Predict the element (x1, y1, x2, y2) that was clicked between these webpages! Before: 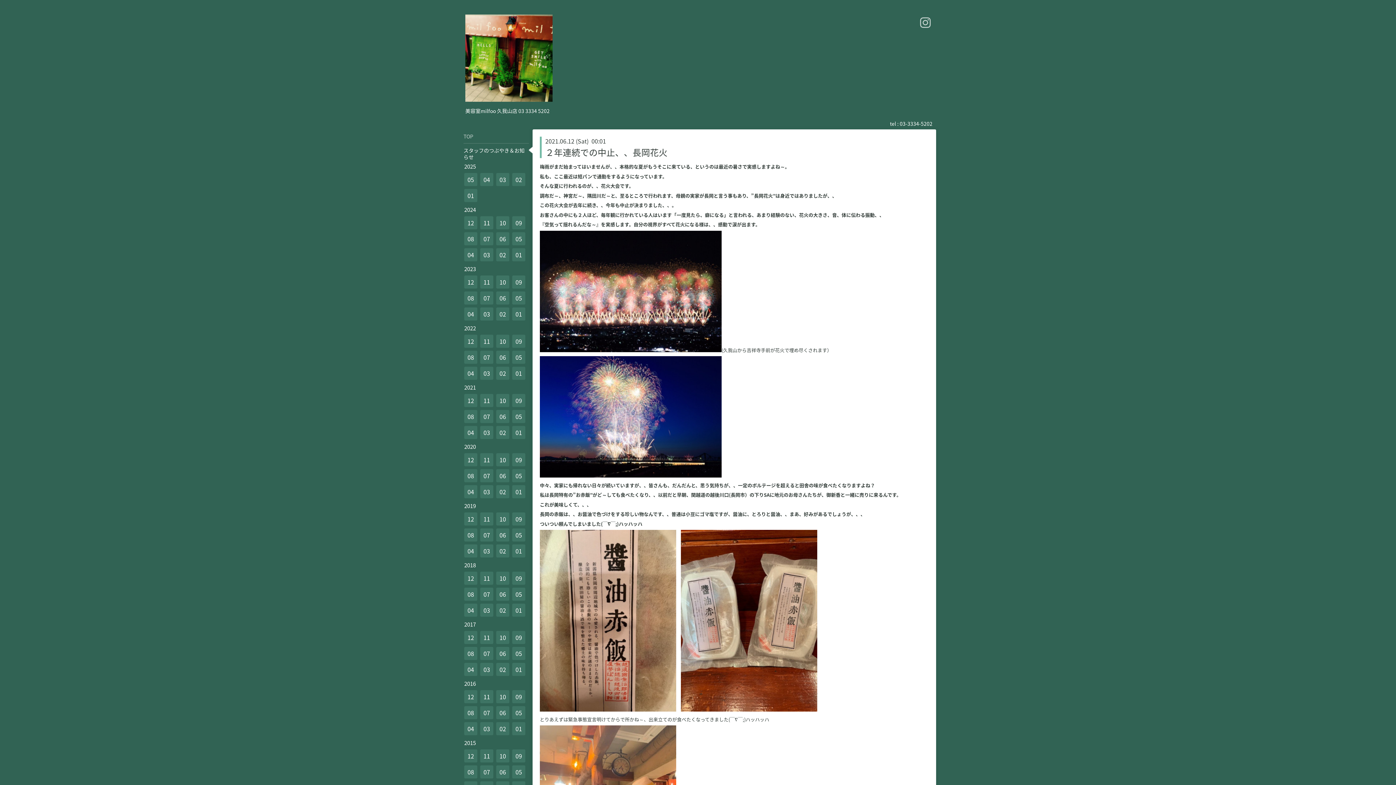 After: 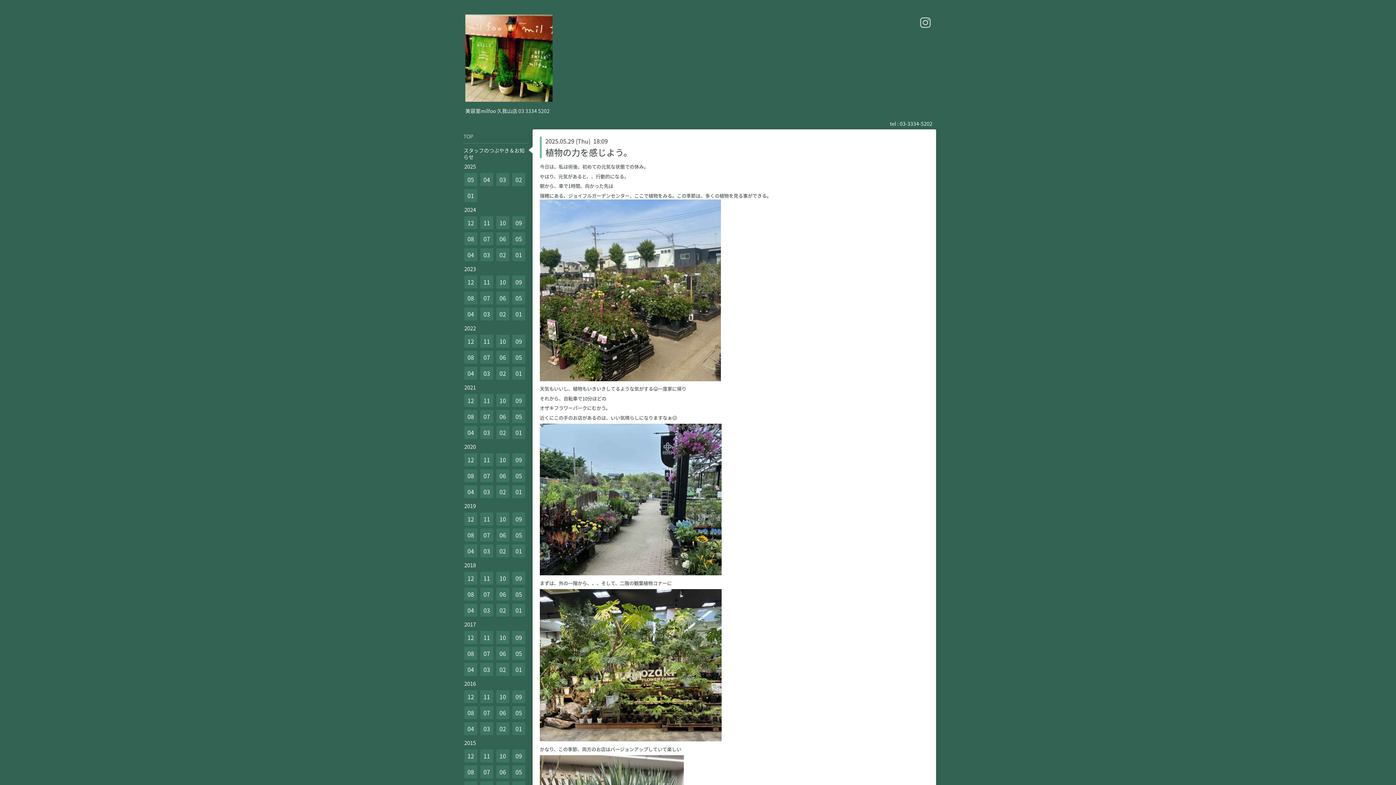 Action: bbox: (463, 143, 529, 164) label: スタッフのつぶやき＆お知らせ